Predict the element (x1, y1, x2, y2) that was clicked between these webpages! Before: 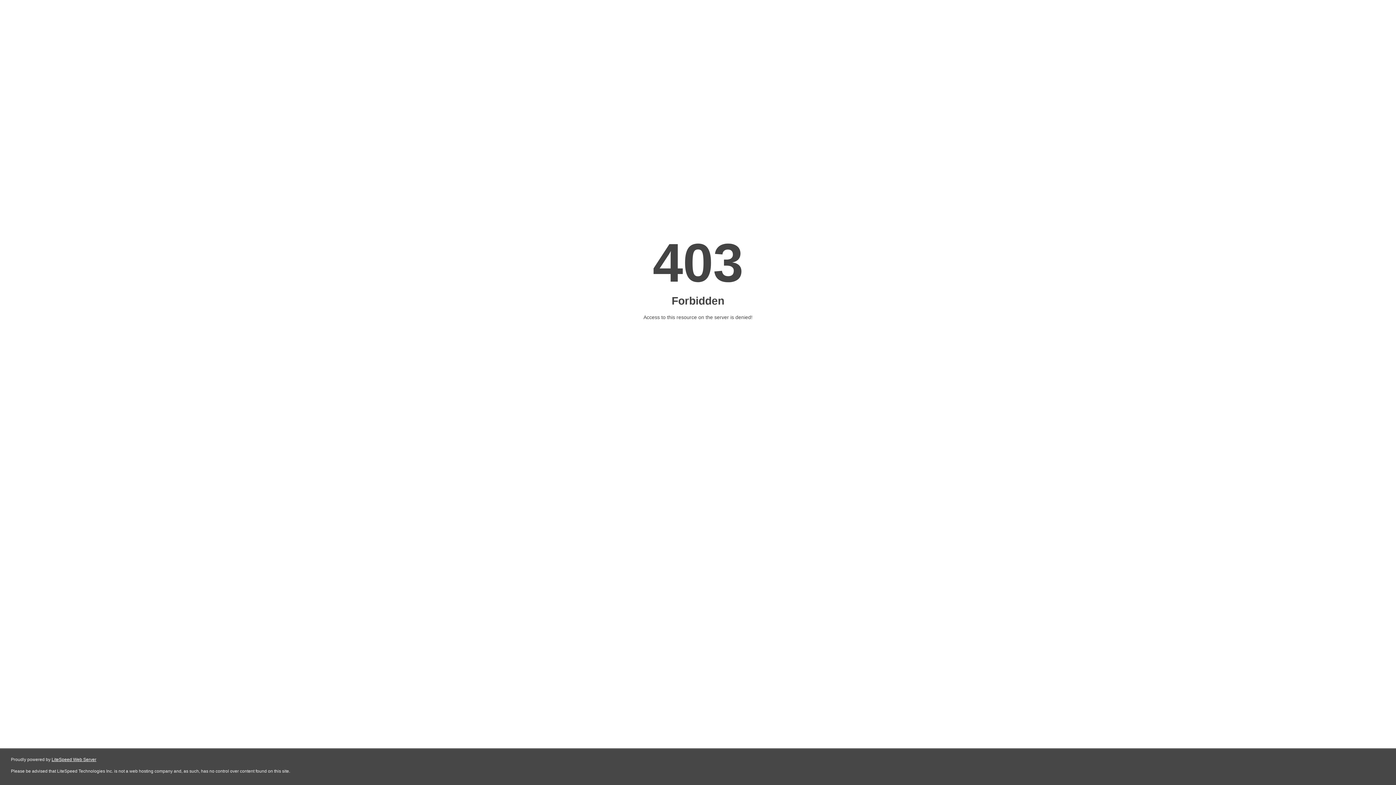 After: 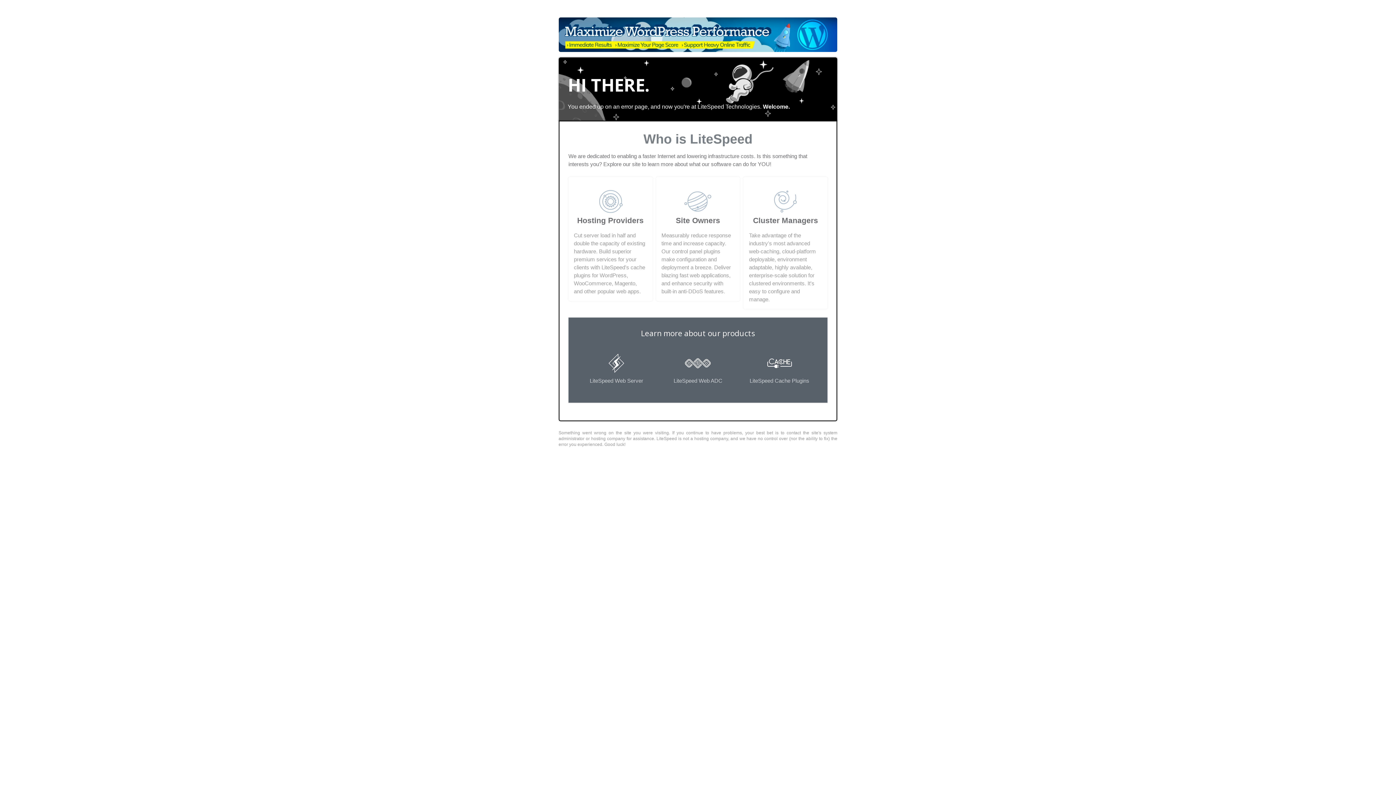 Action: label: LiteSpeed Web Server bbox: (51, 757, 96, 762)